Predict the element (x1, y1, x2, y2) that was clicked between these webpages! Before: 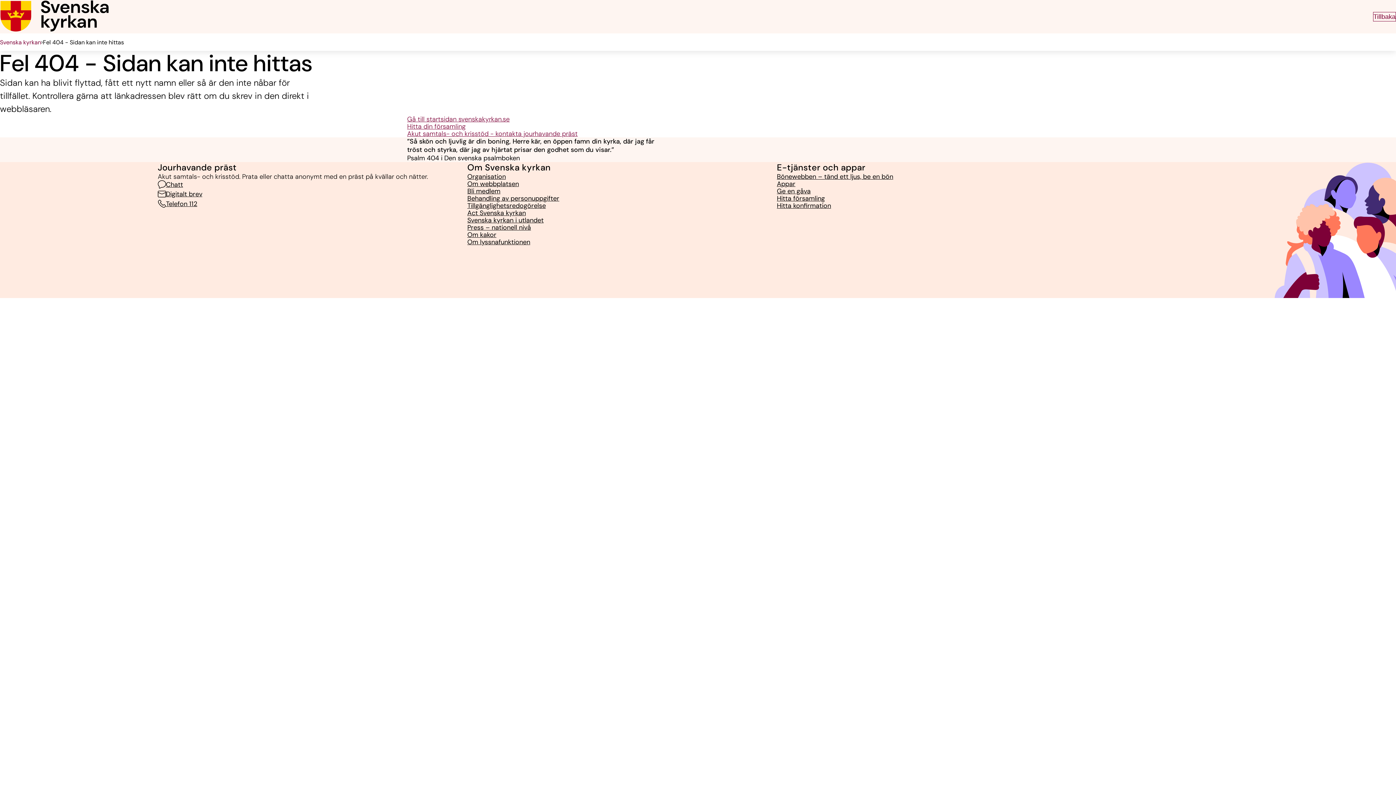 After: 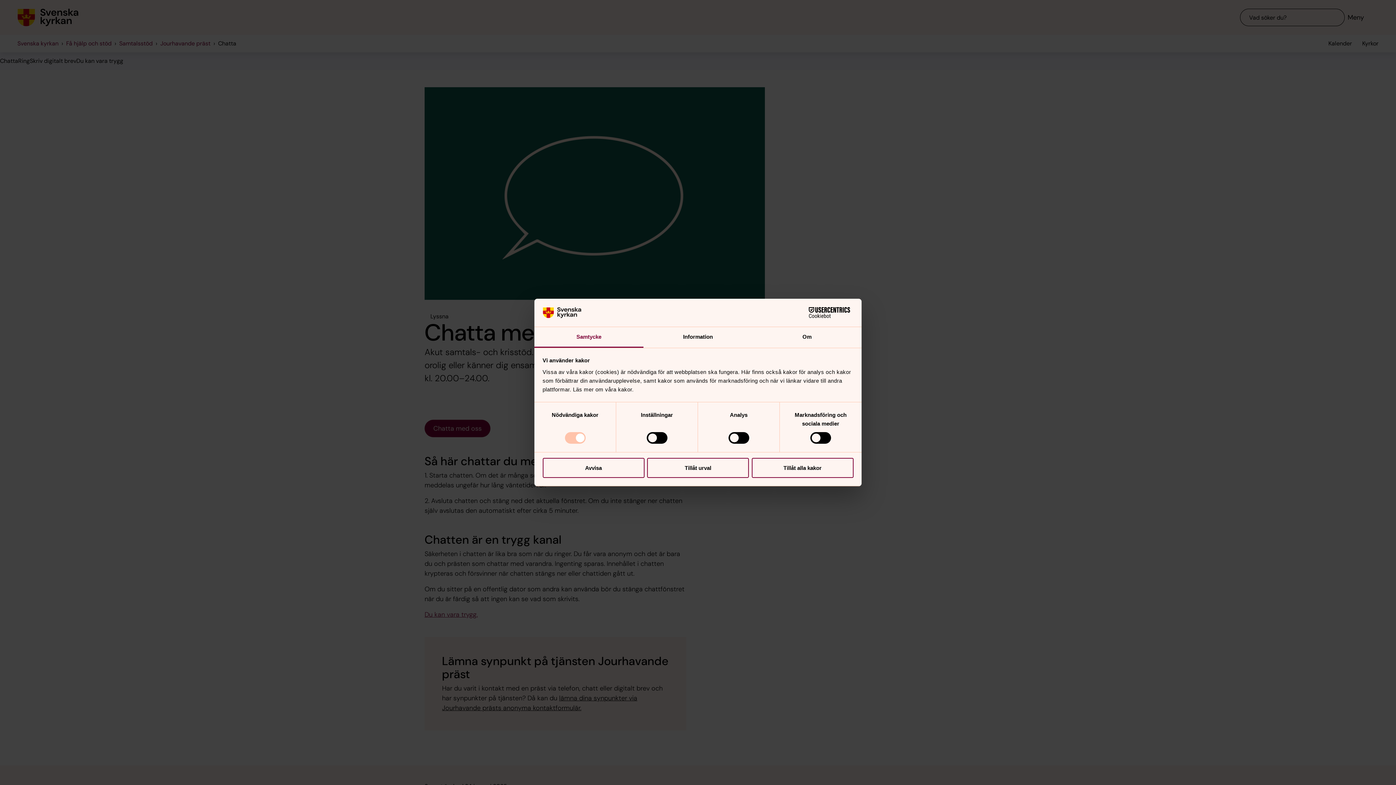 Action: bbox: (157, 180, 183, 188) label: Chatt